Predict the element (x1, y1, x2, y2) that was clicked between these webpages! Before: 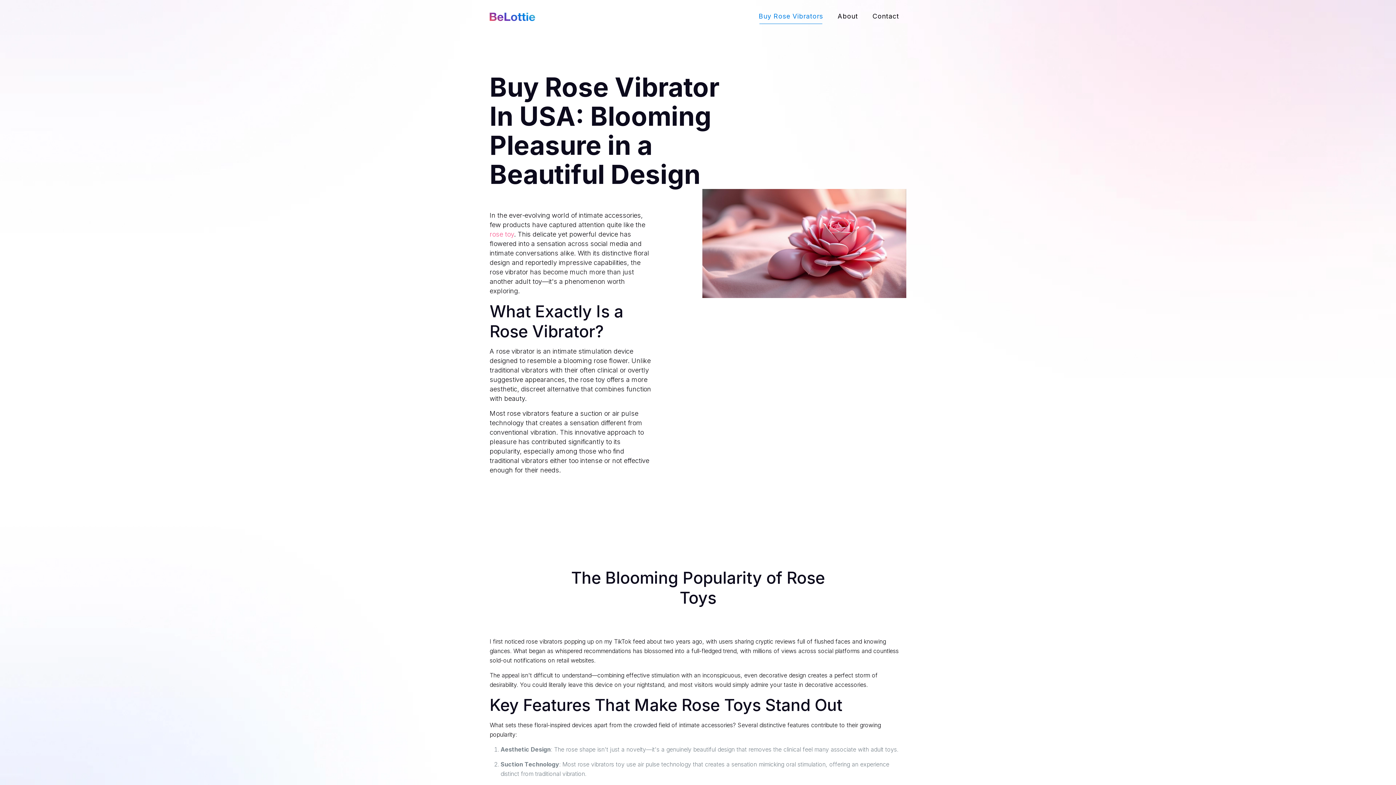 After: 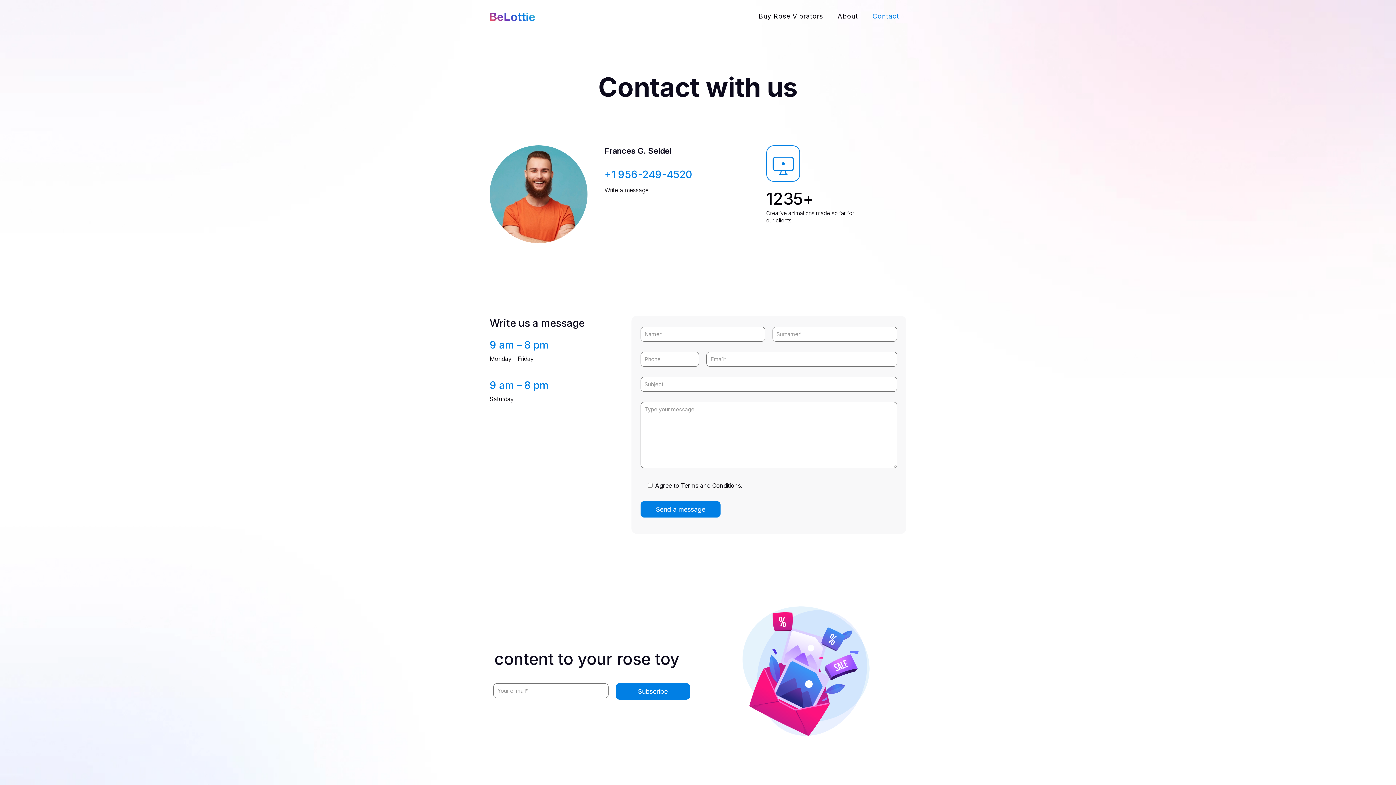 Action: label: Contact bbox: (865, 0, 906, 32)